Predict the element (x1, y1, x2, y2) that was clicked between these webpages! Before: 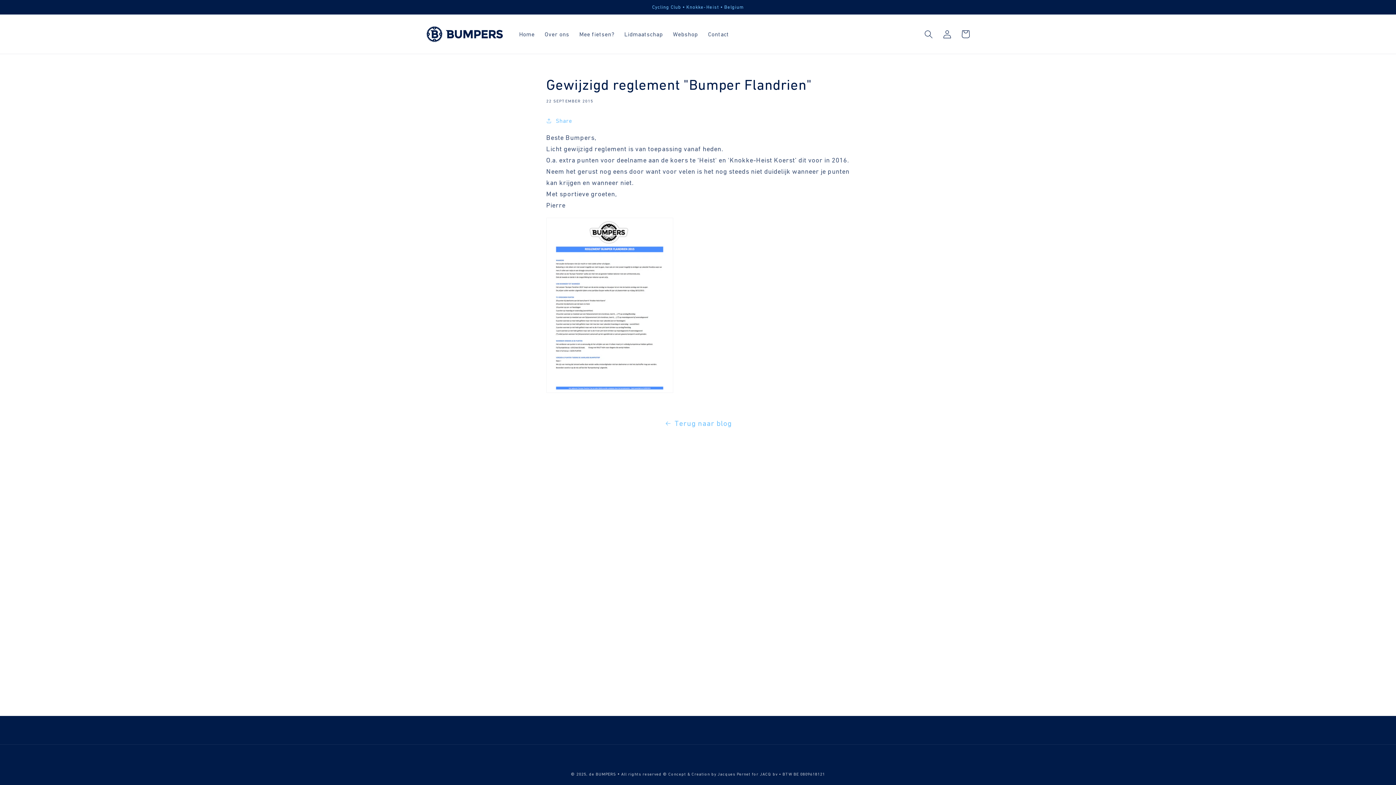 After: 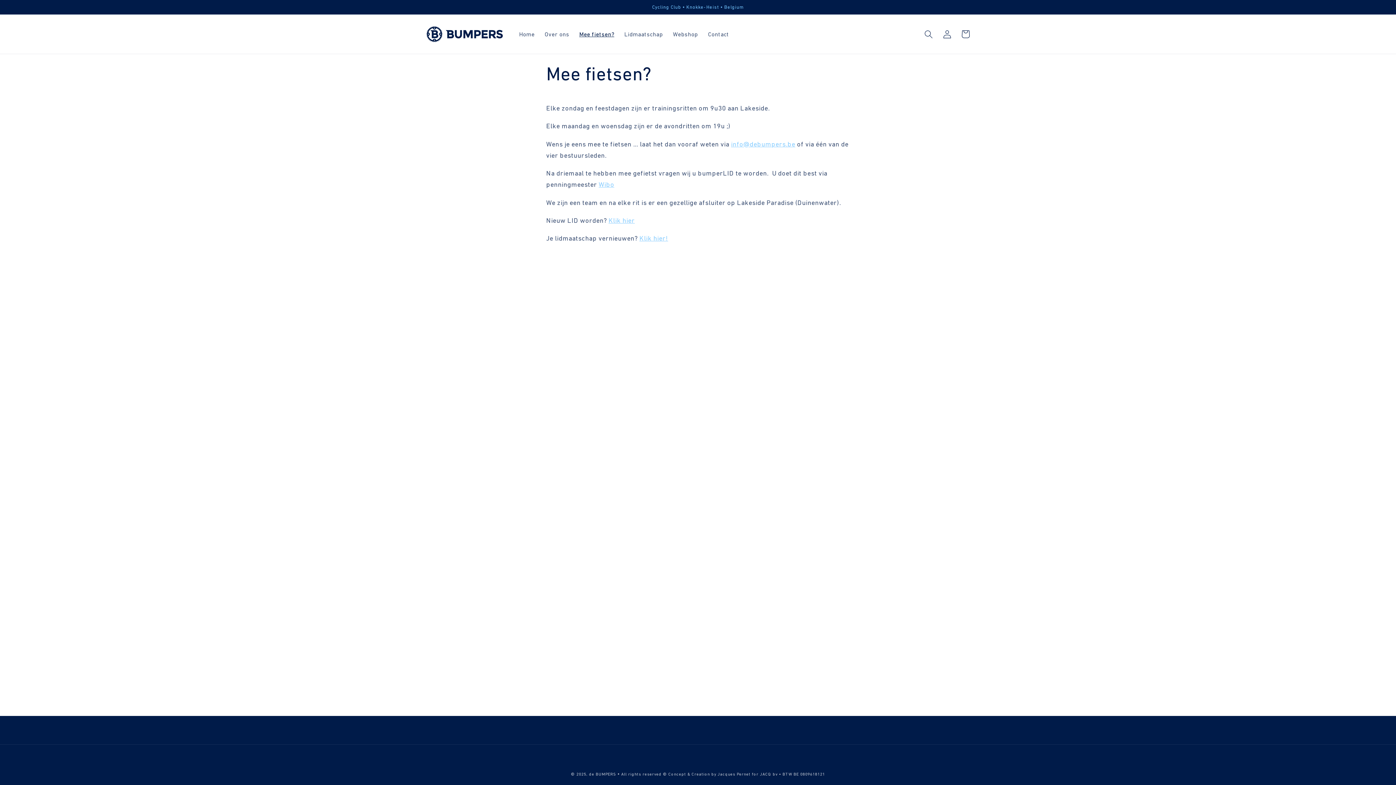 Action: label: Mee fietsen? bbox: (574, 25, 619, 42)